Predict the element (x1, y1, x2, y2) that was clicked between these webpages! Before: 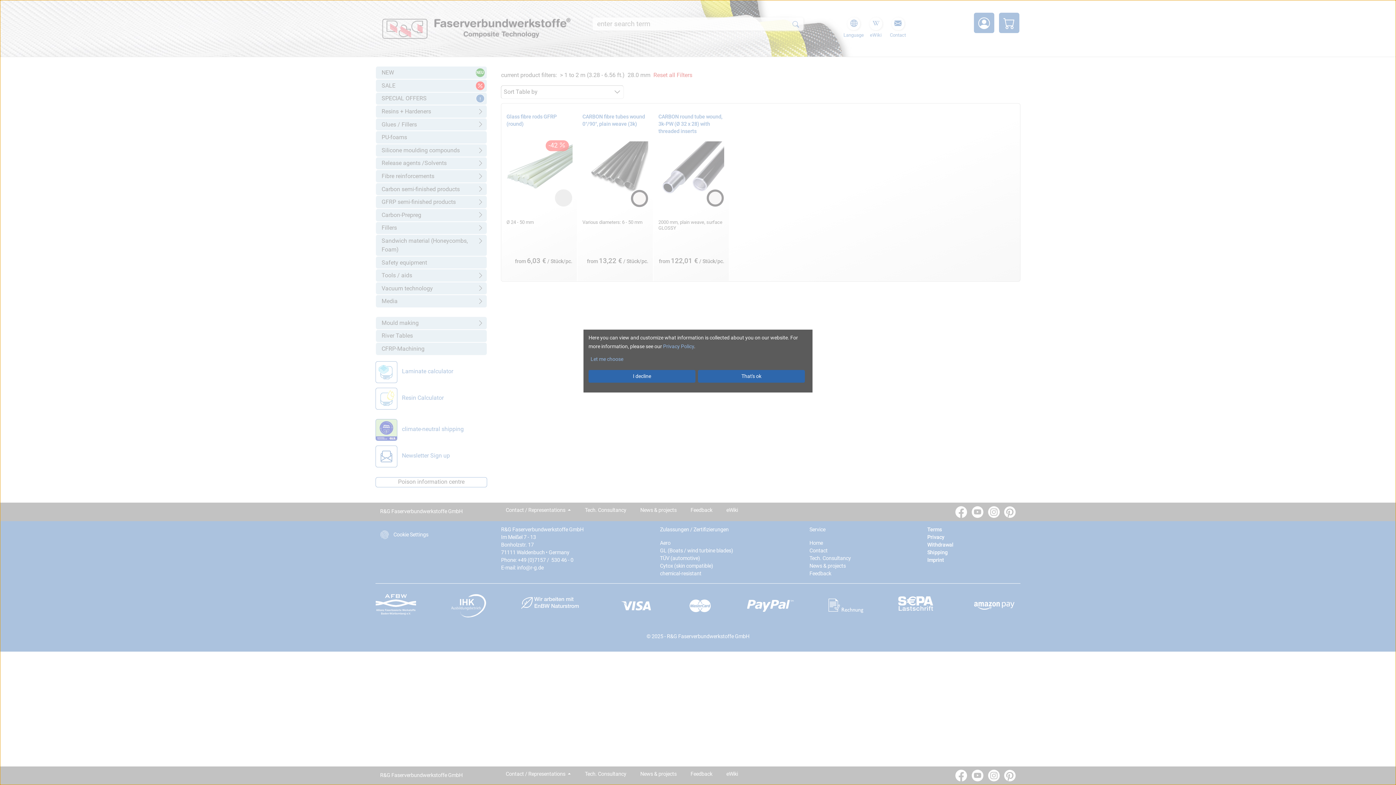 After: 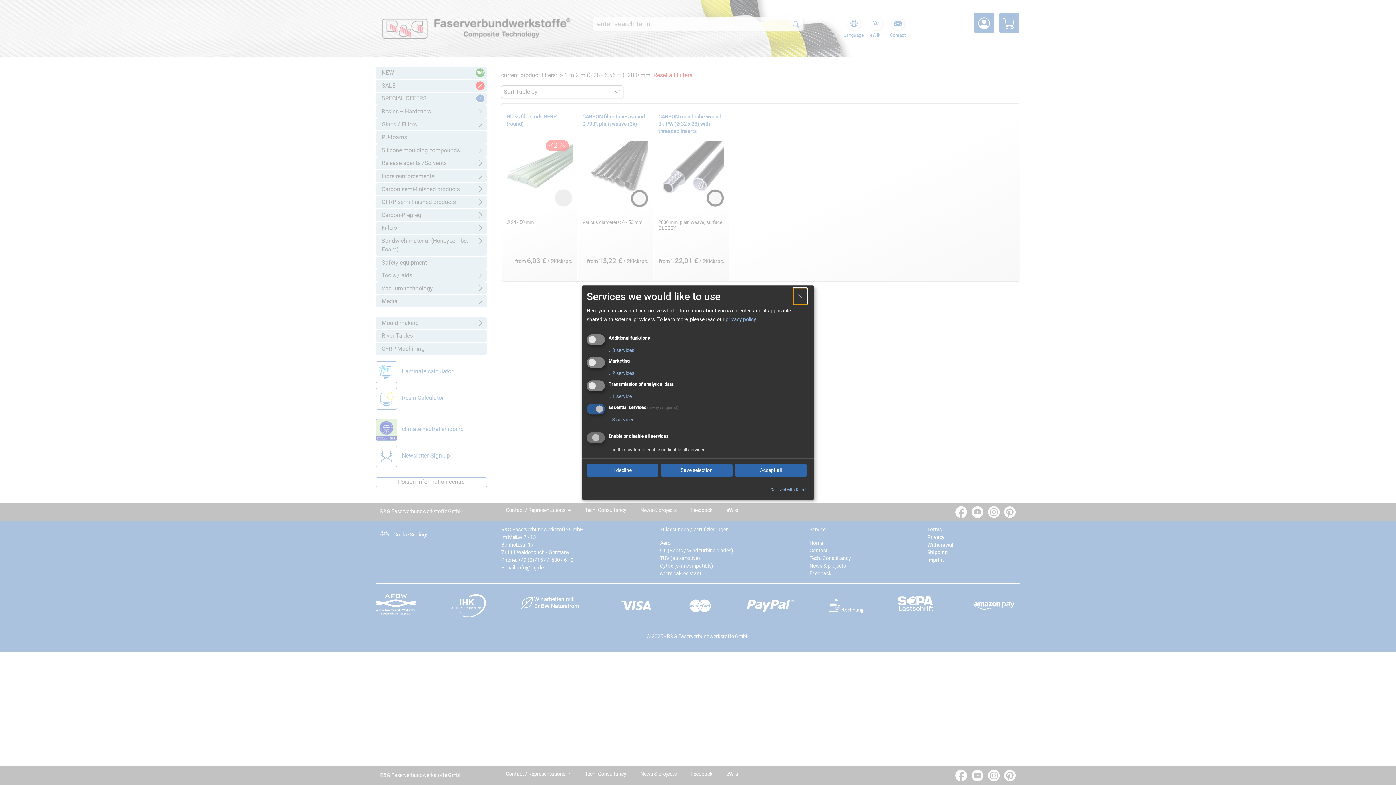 Action: bbox: (588, 353, 805, 365) label: Let me choose